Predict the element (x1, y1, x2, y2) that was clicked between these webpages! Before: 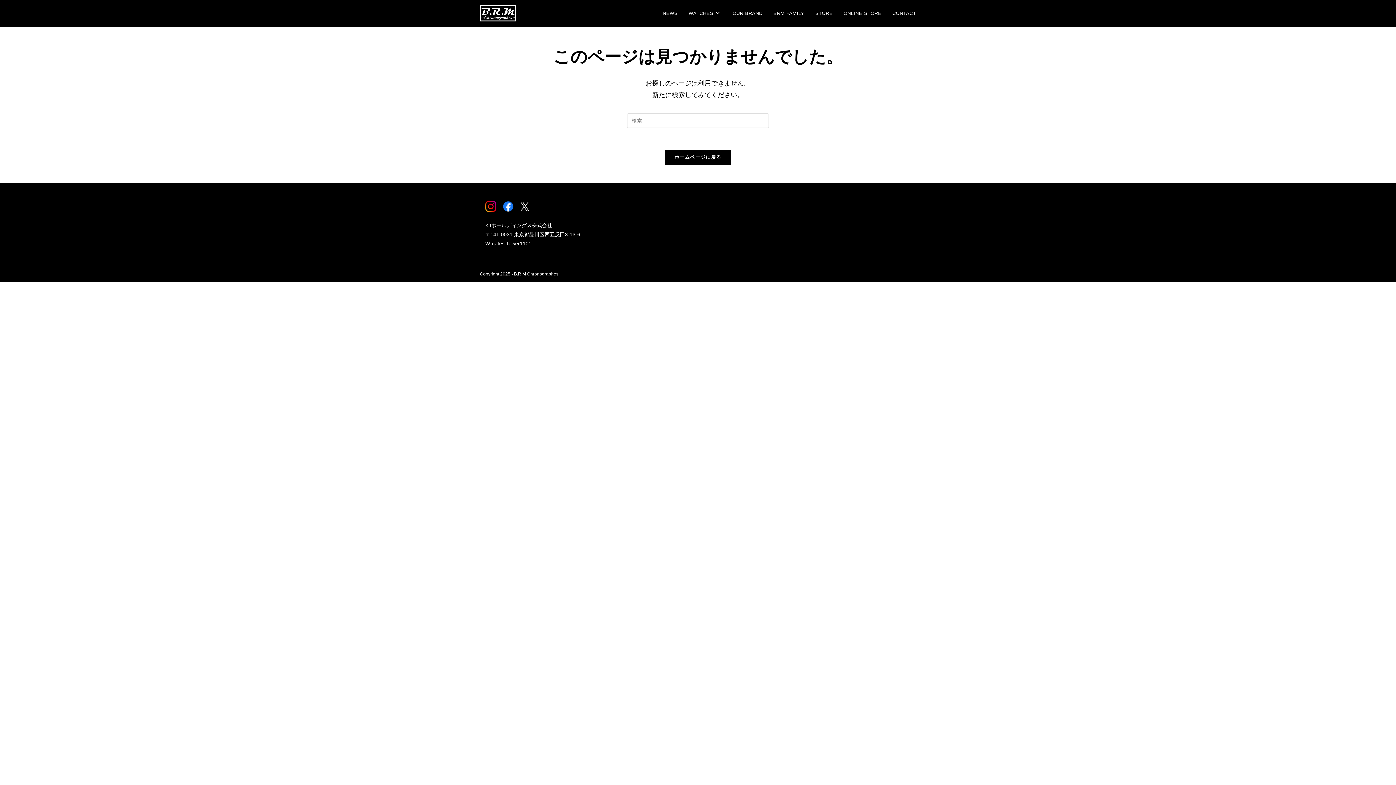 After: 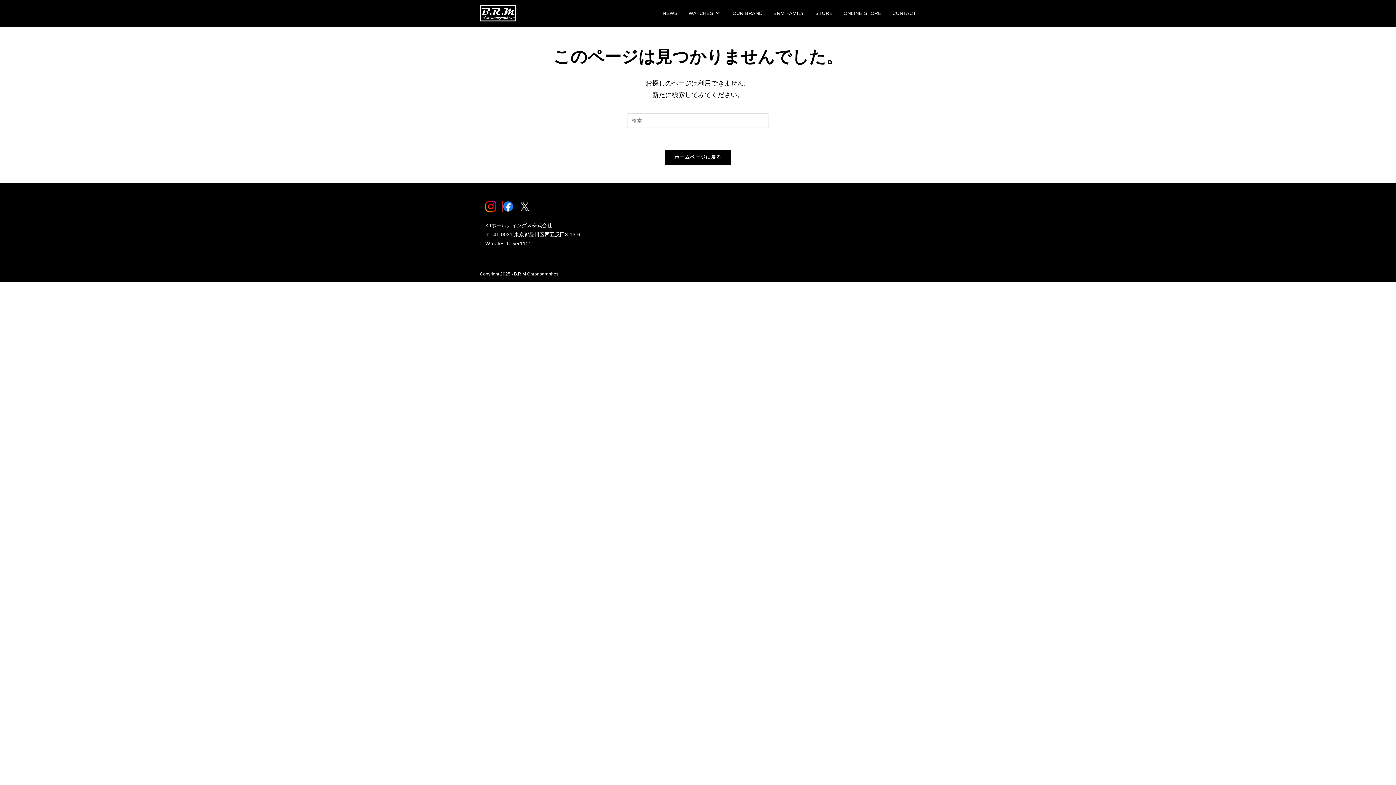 Action: bbox: (502, 203, 513, 208)